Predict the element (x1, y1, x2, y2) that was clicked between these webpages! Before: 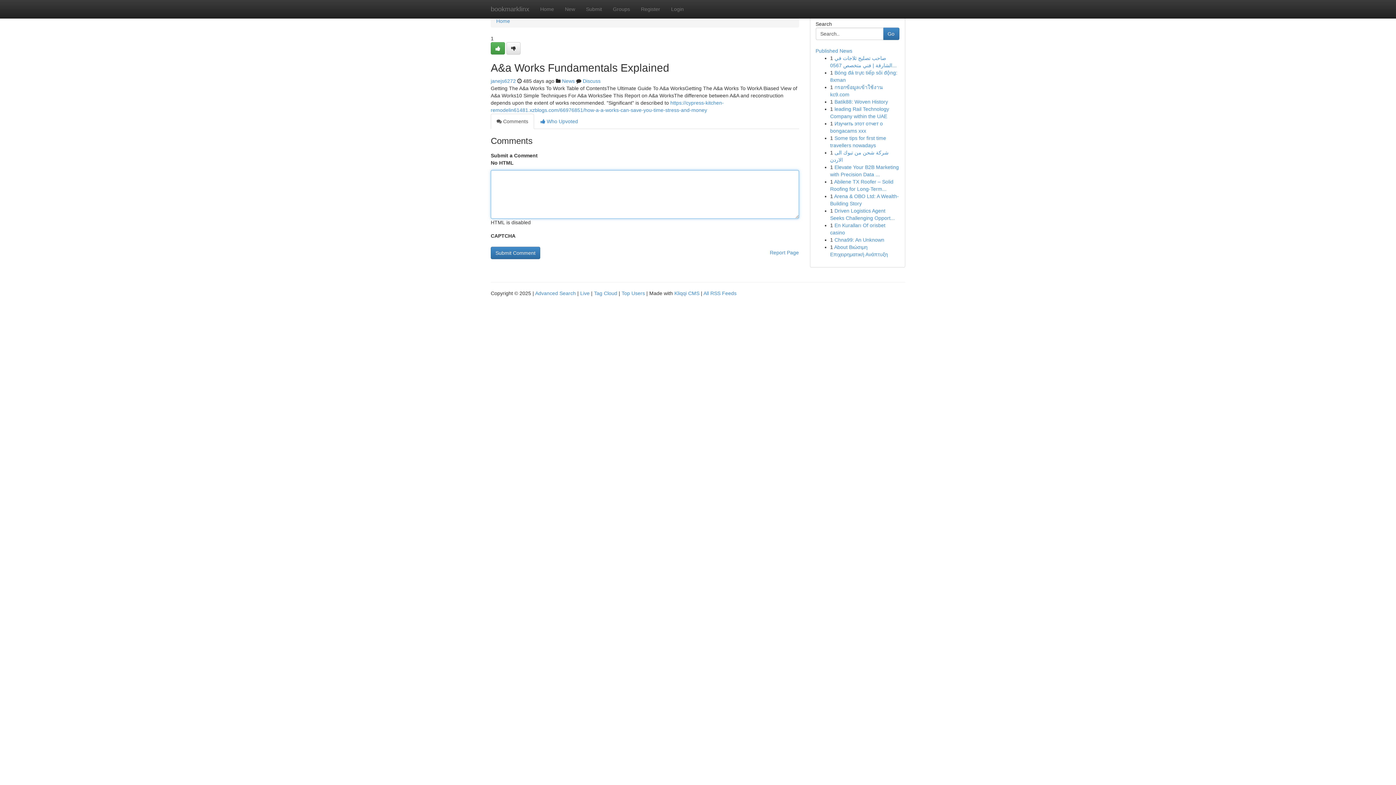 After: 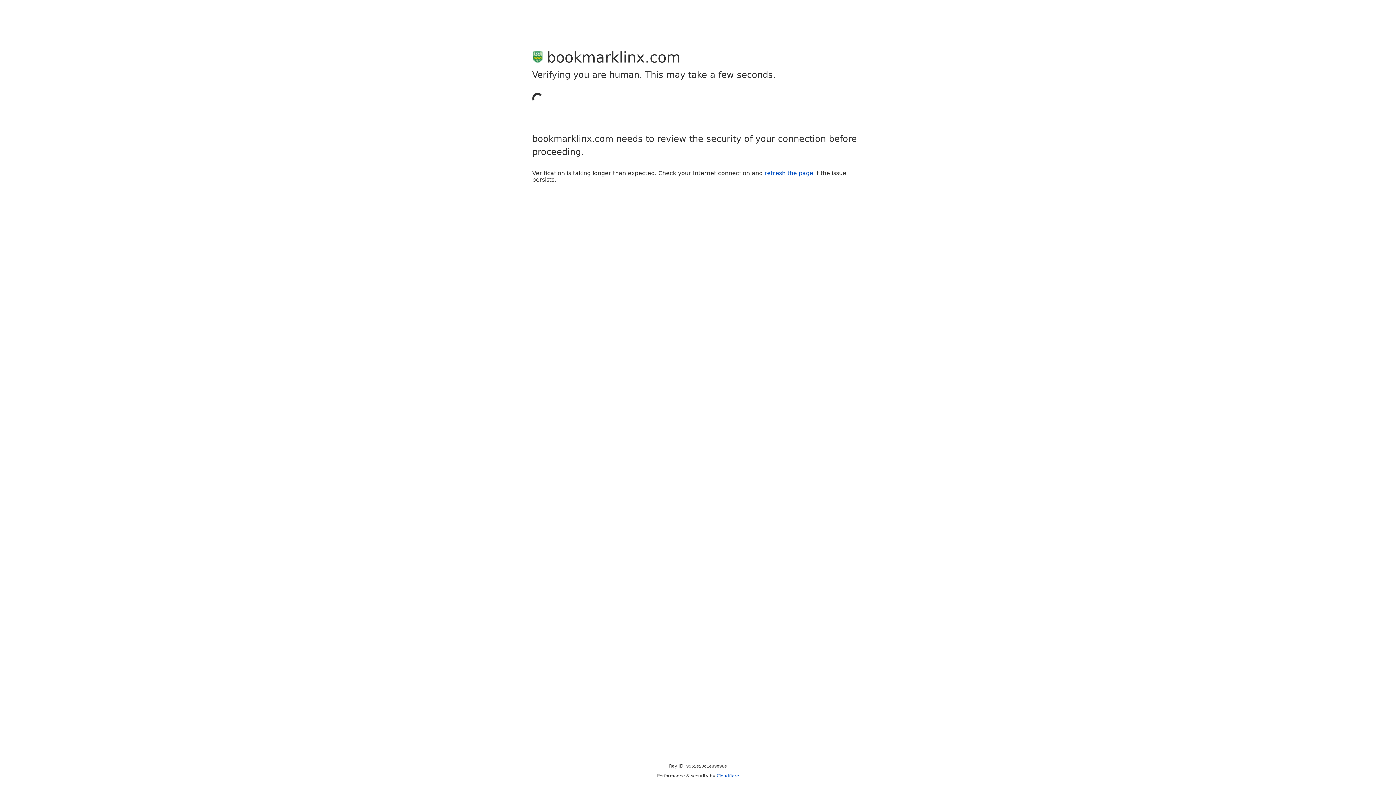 Action: bbox: (490, 78, 516, 84) label: janejs6272